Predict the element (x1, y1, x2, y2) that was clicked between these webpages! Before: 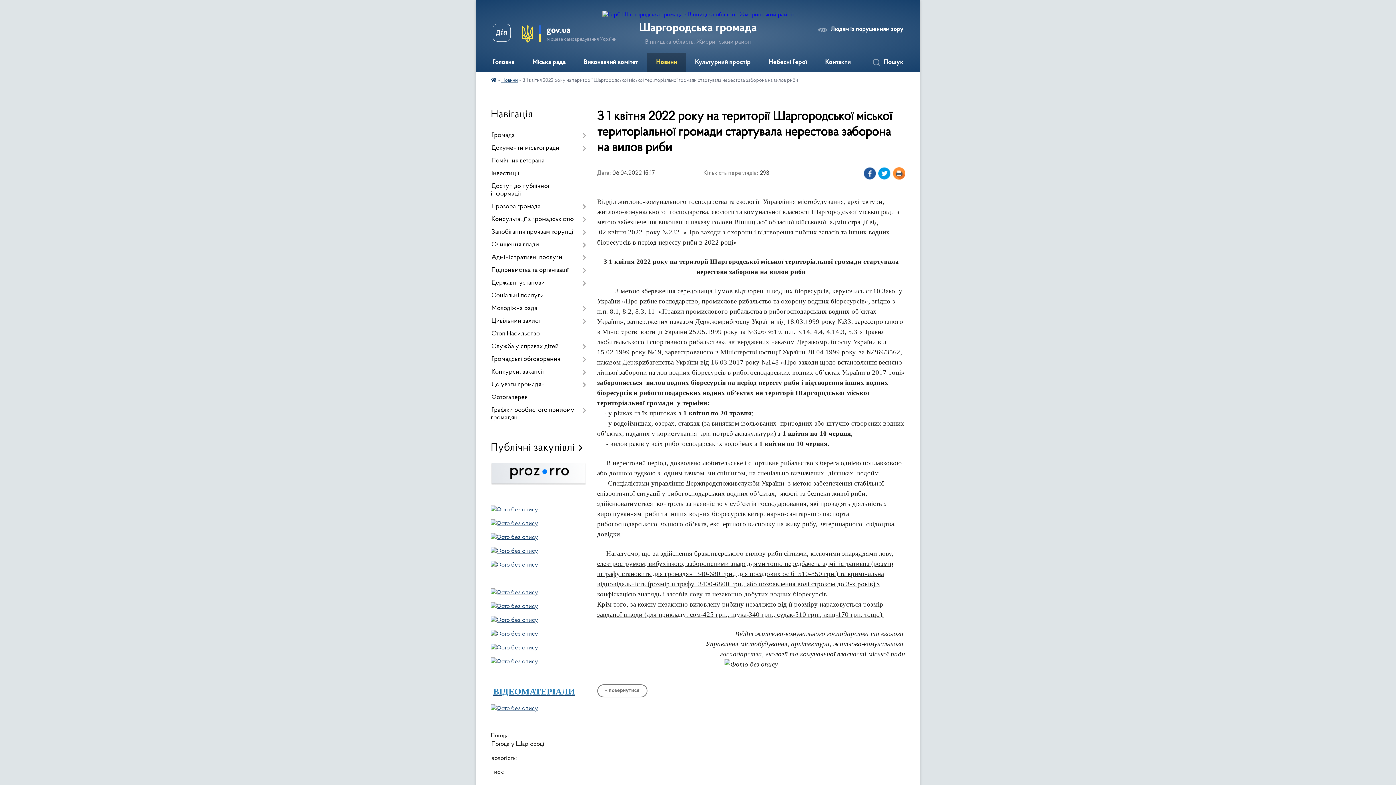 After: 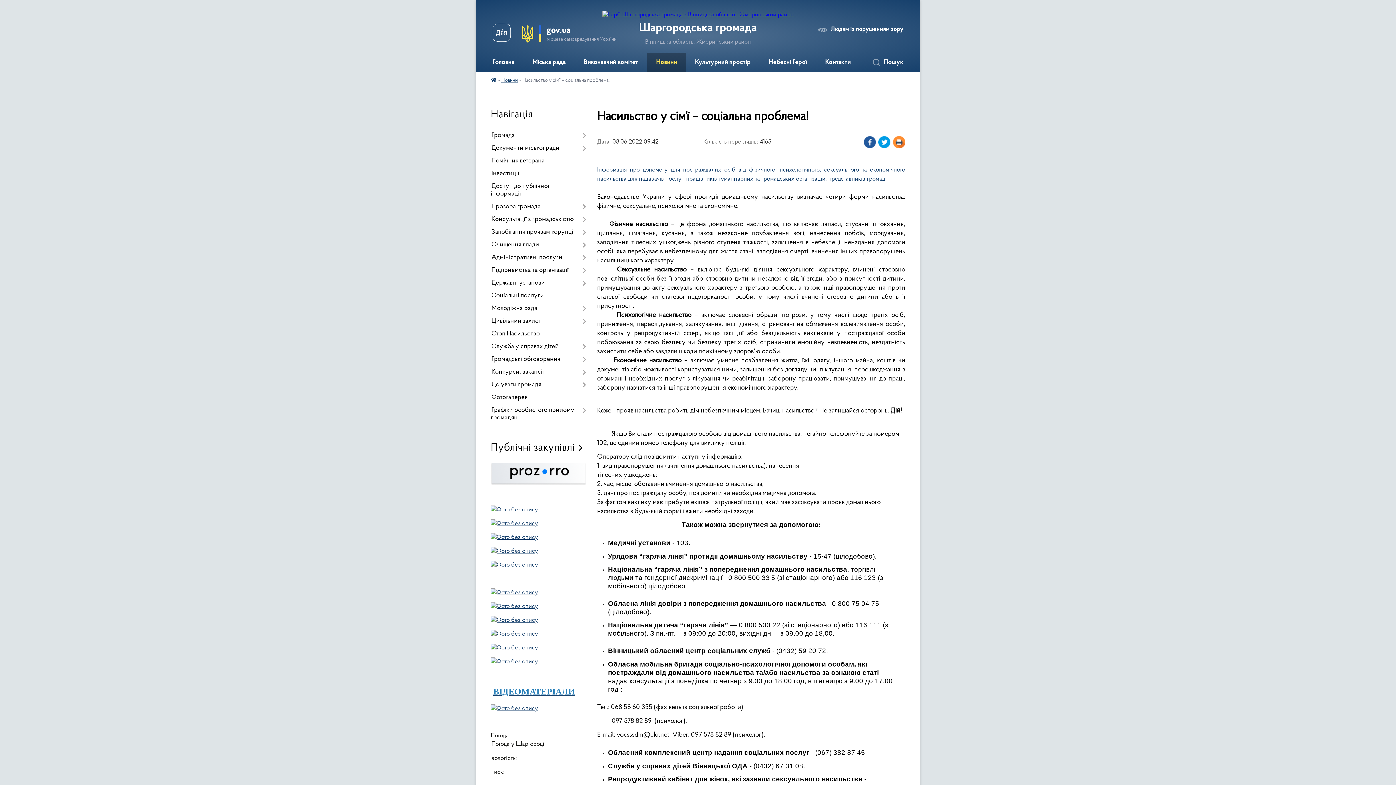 Action: bbox: (490, 658, 538, 665)